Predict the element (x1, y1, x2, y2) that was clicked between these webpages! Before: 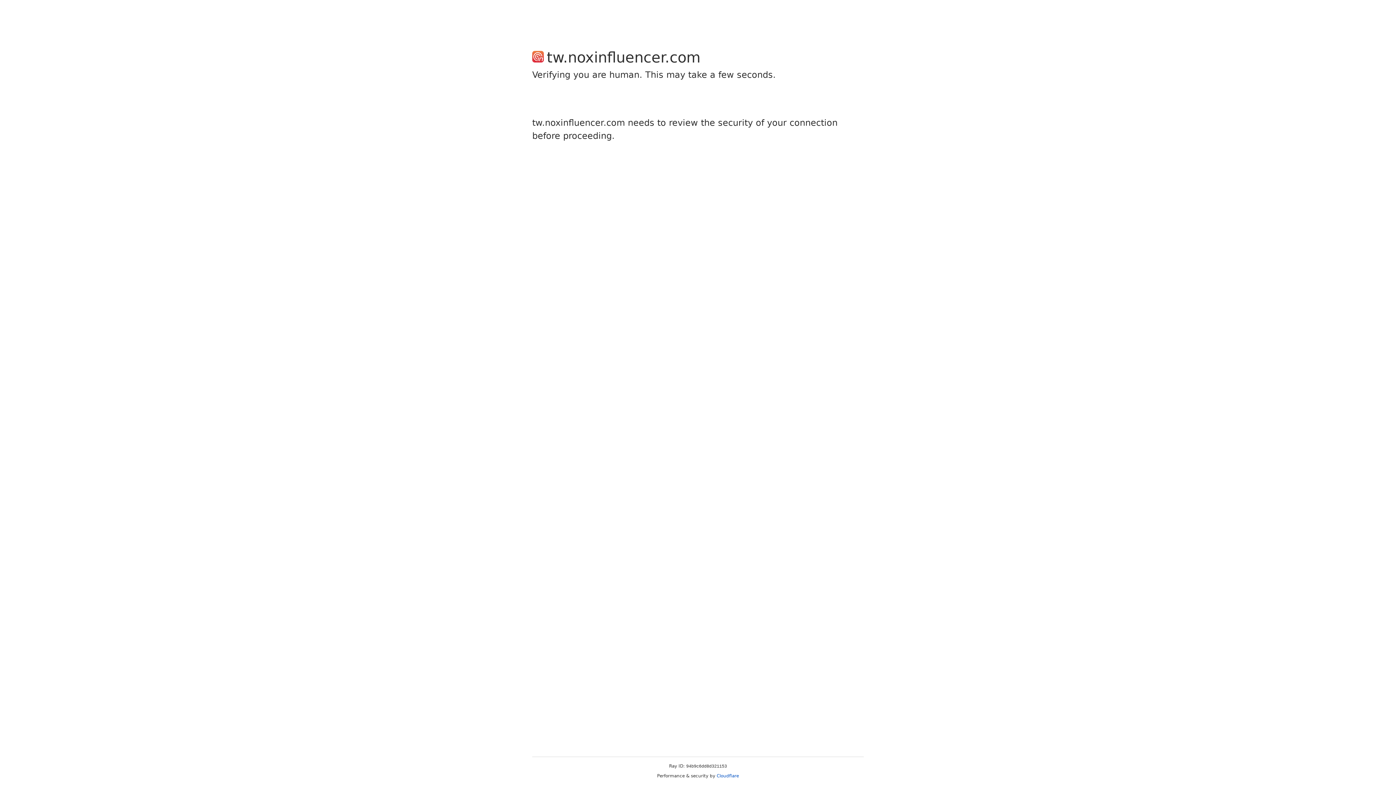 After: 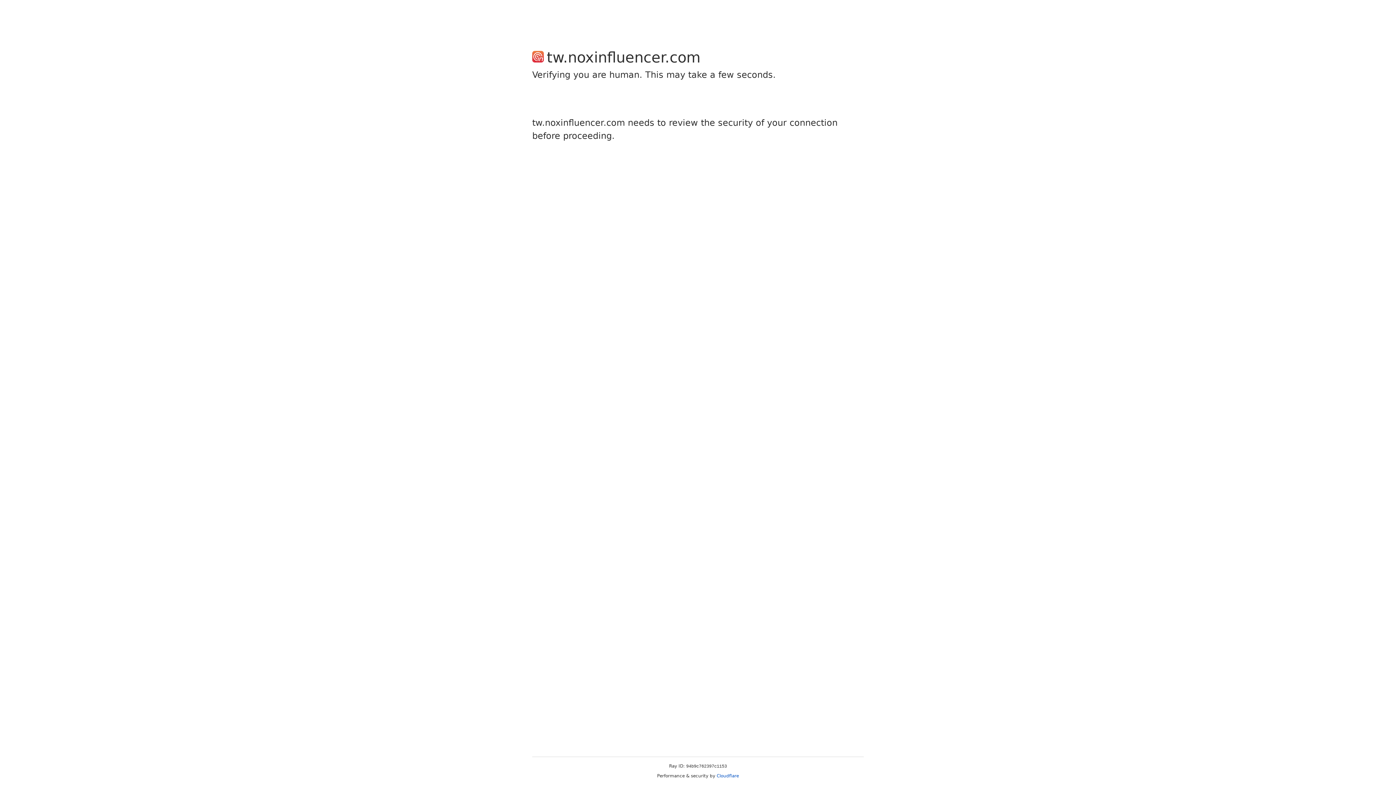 Action: label: Cloudflare bbox: (716, 773, 739, 778)